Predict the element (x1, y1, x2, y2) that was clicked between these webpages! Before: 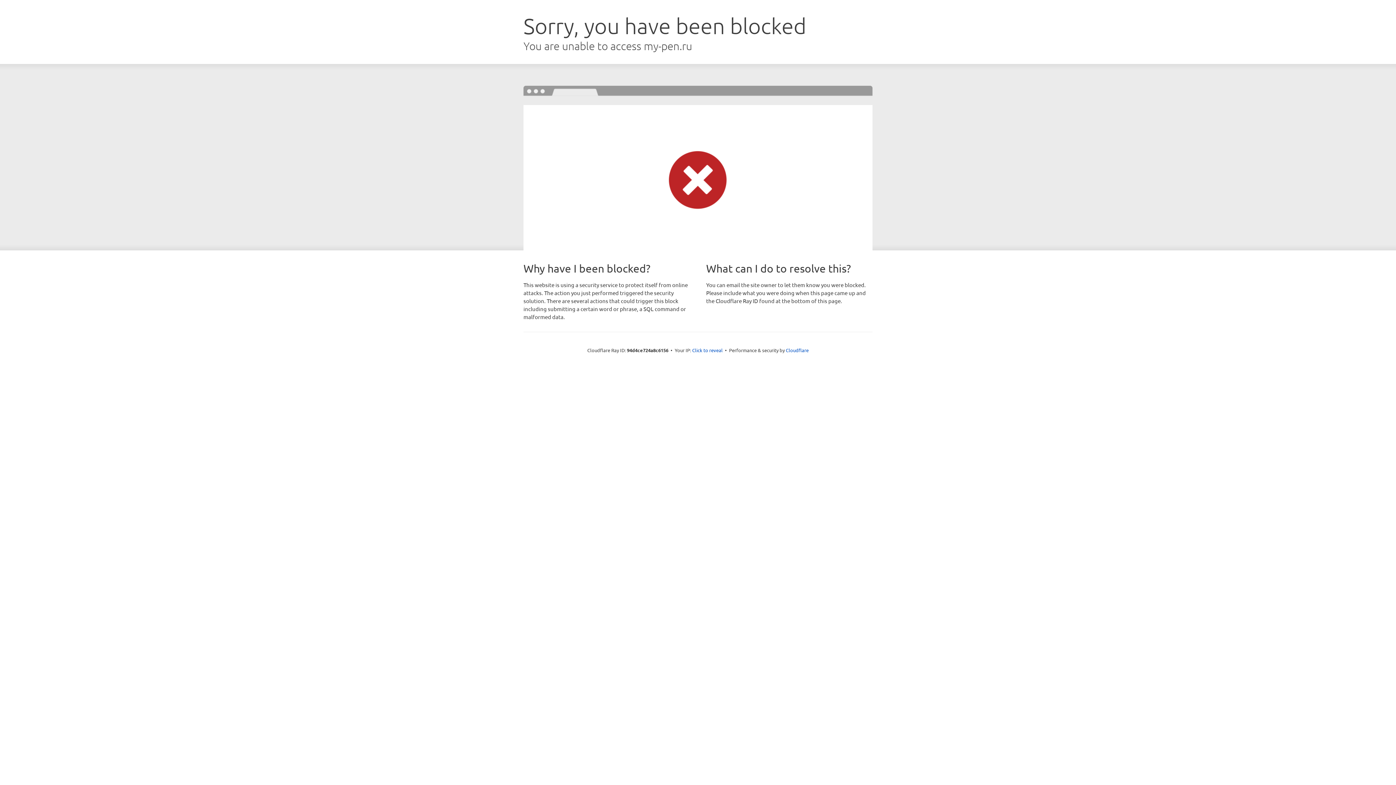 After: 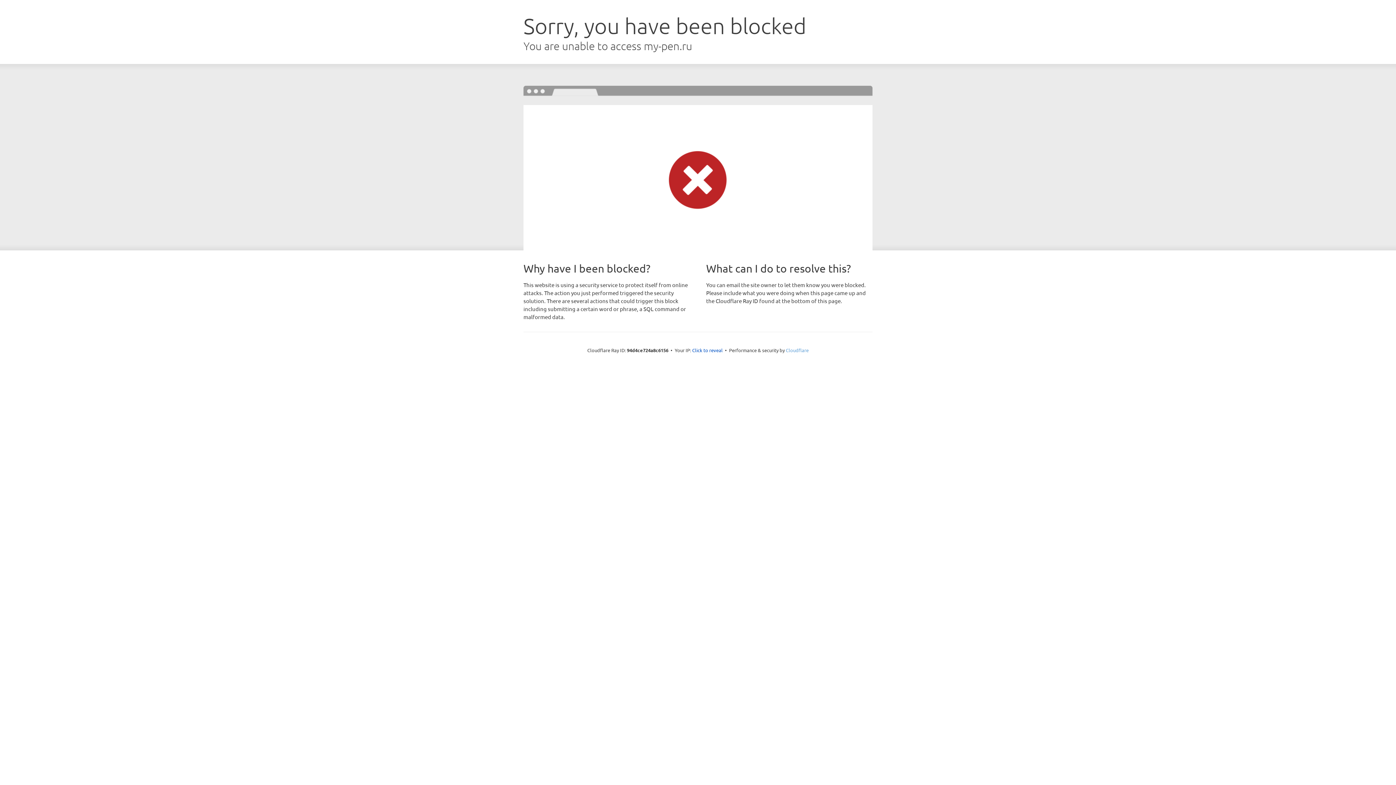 Action: bbox: (786, 347, 808, 353) label: Cloudflare